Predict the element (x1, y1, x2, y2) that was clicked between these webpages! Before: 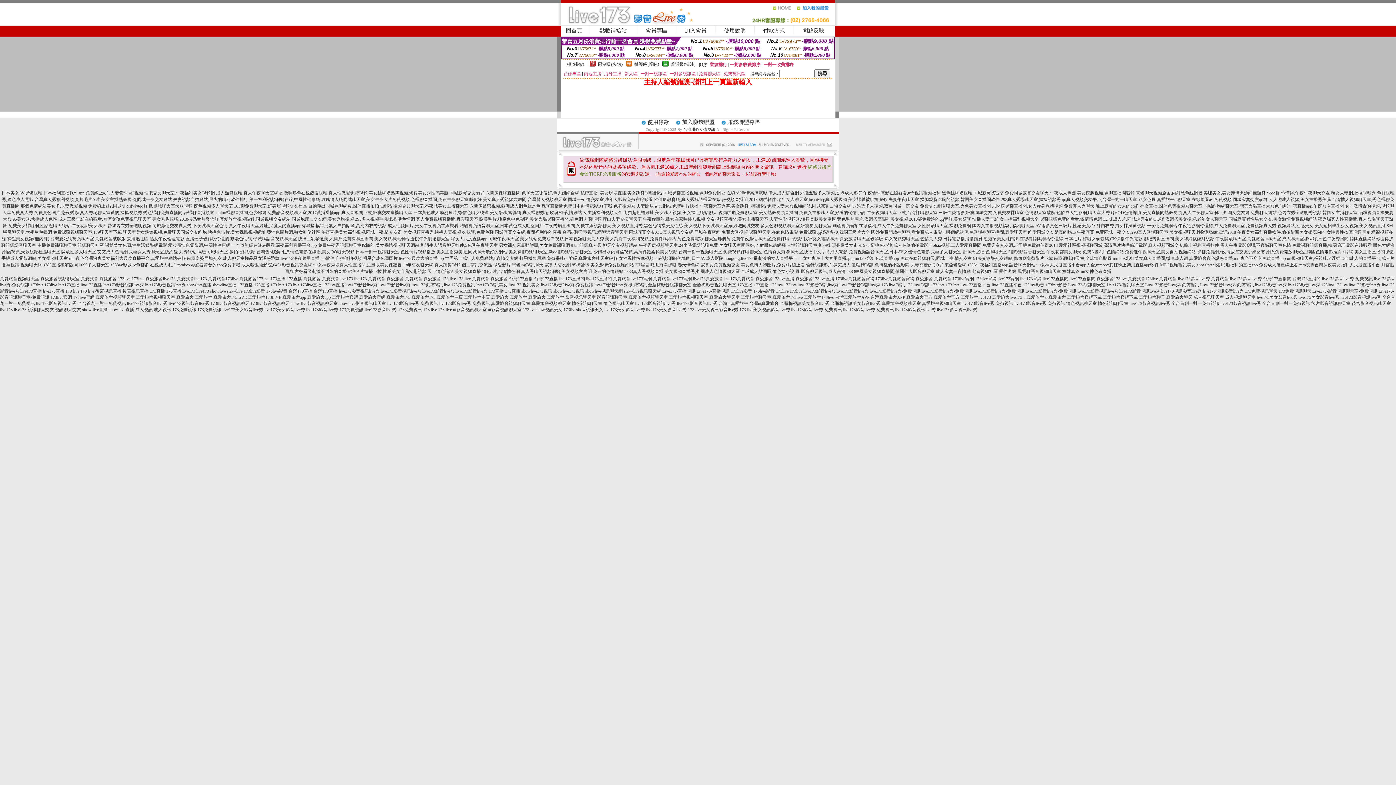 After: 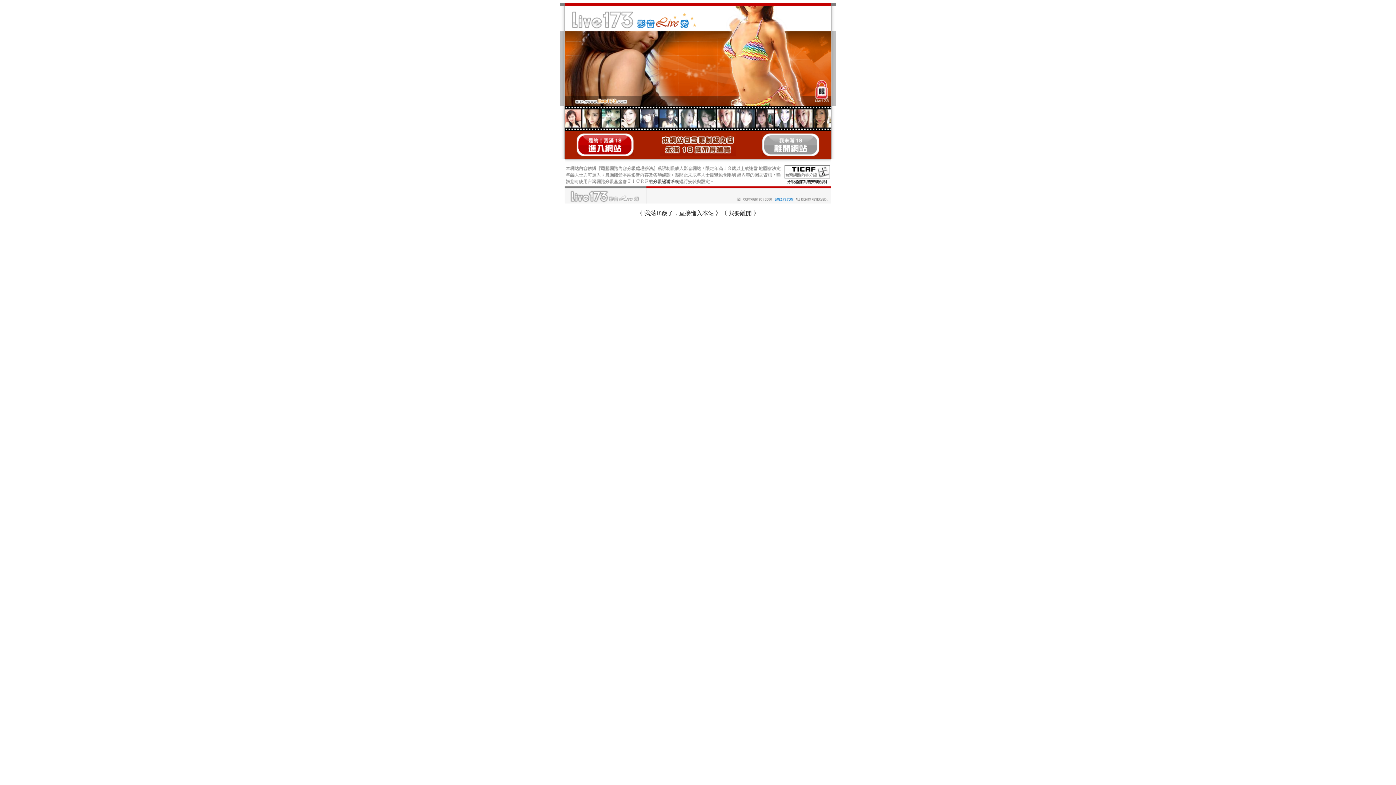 Action: label: 啪啪午夜直播app,午夜秀場直播間 bbox: (1280, 203, 1344, 208)